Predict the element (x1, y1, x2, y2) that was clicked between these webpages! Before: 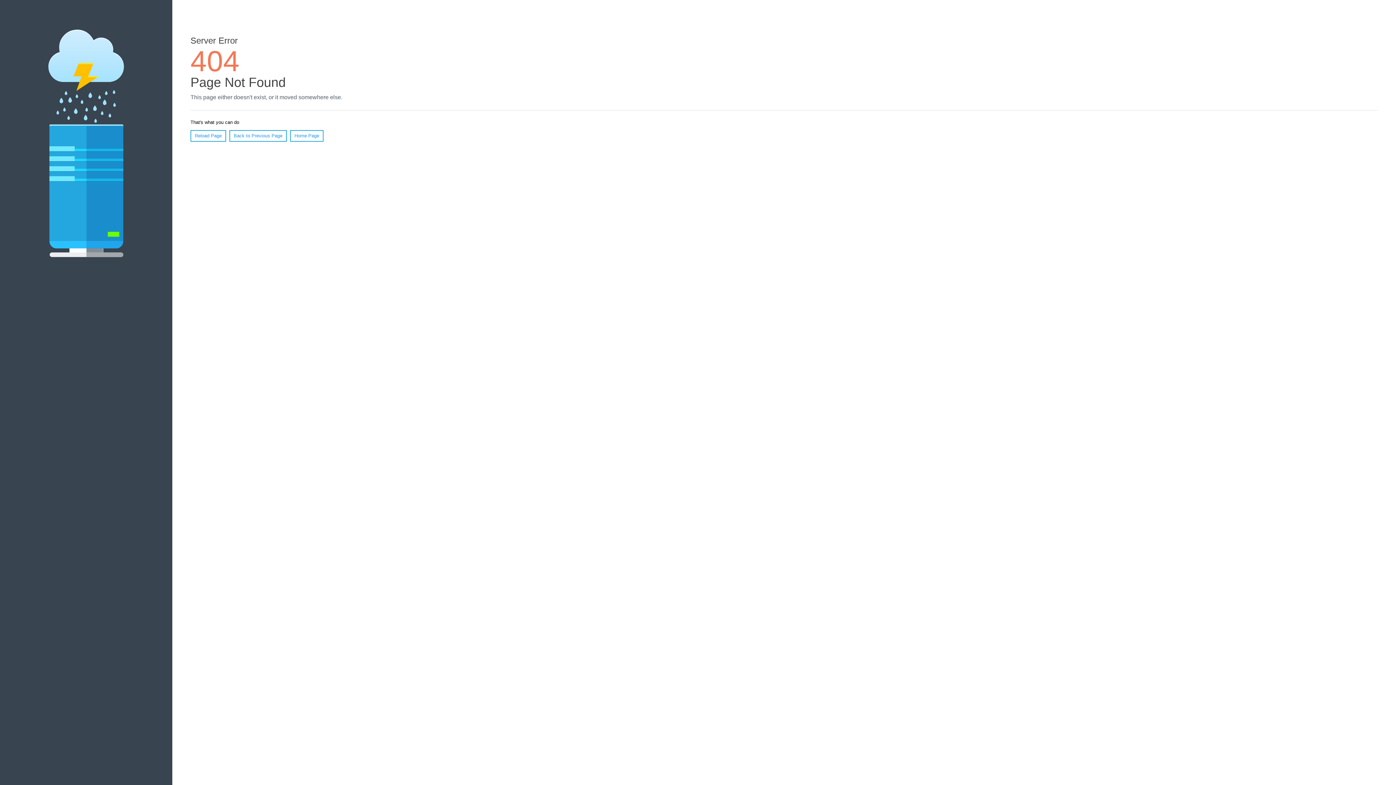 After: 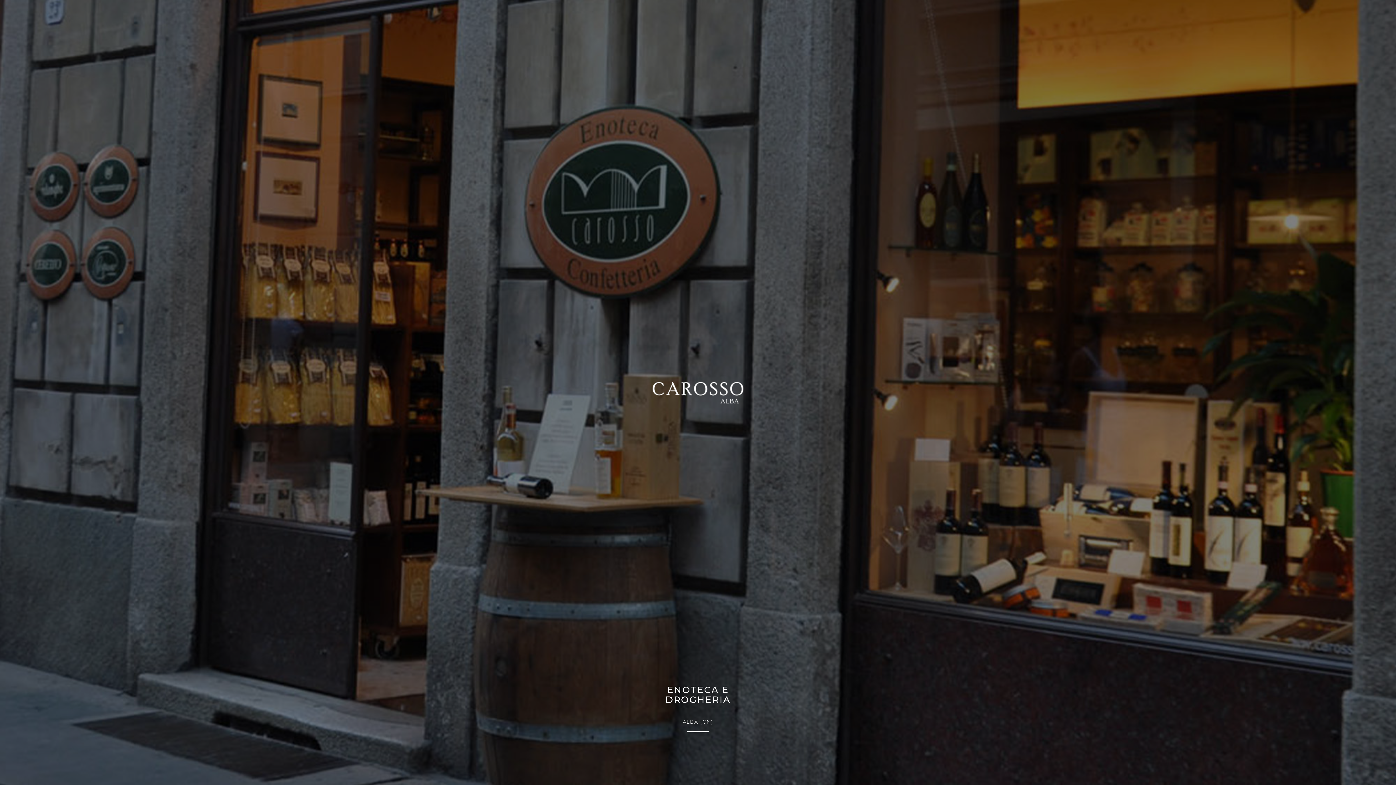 Action: bbox: (290, 130, 323, 141) label: Home Page